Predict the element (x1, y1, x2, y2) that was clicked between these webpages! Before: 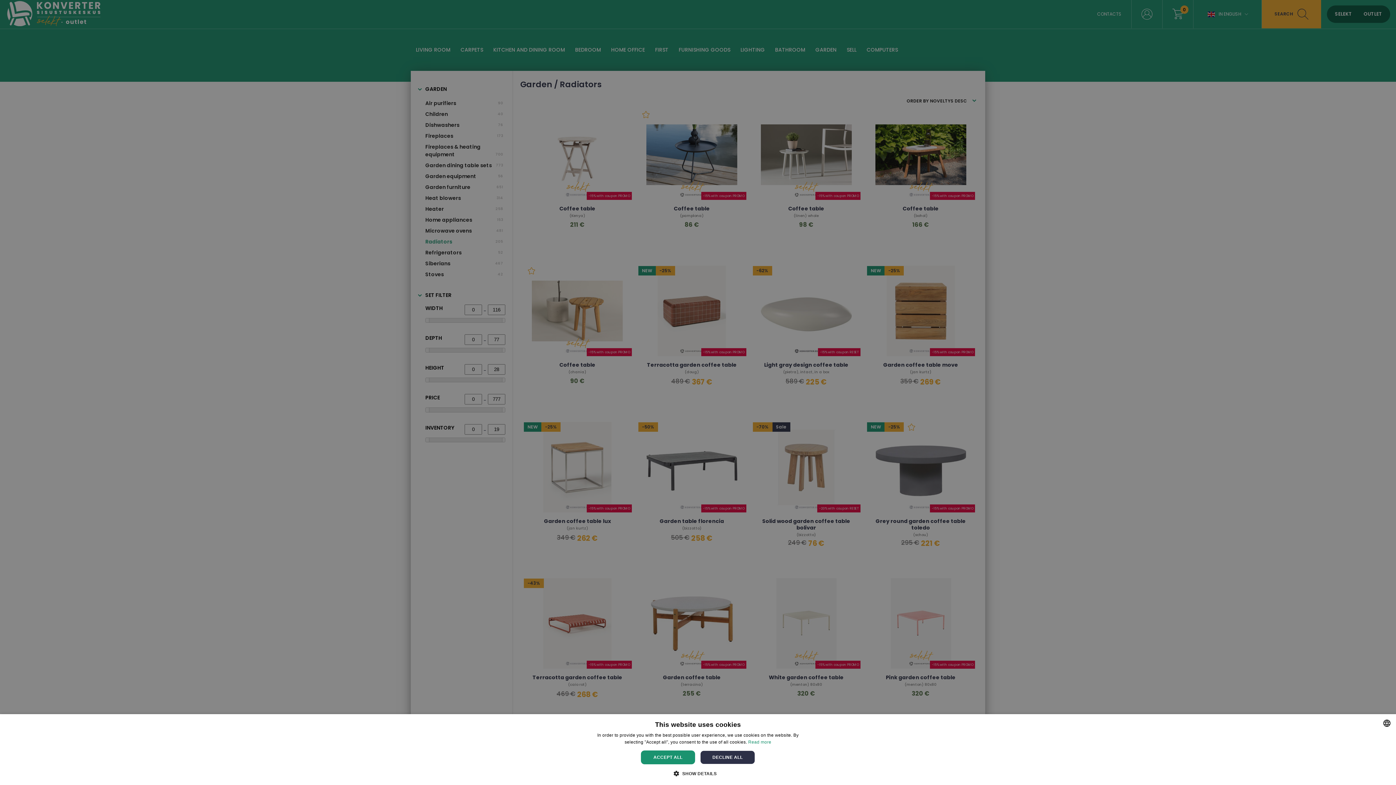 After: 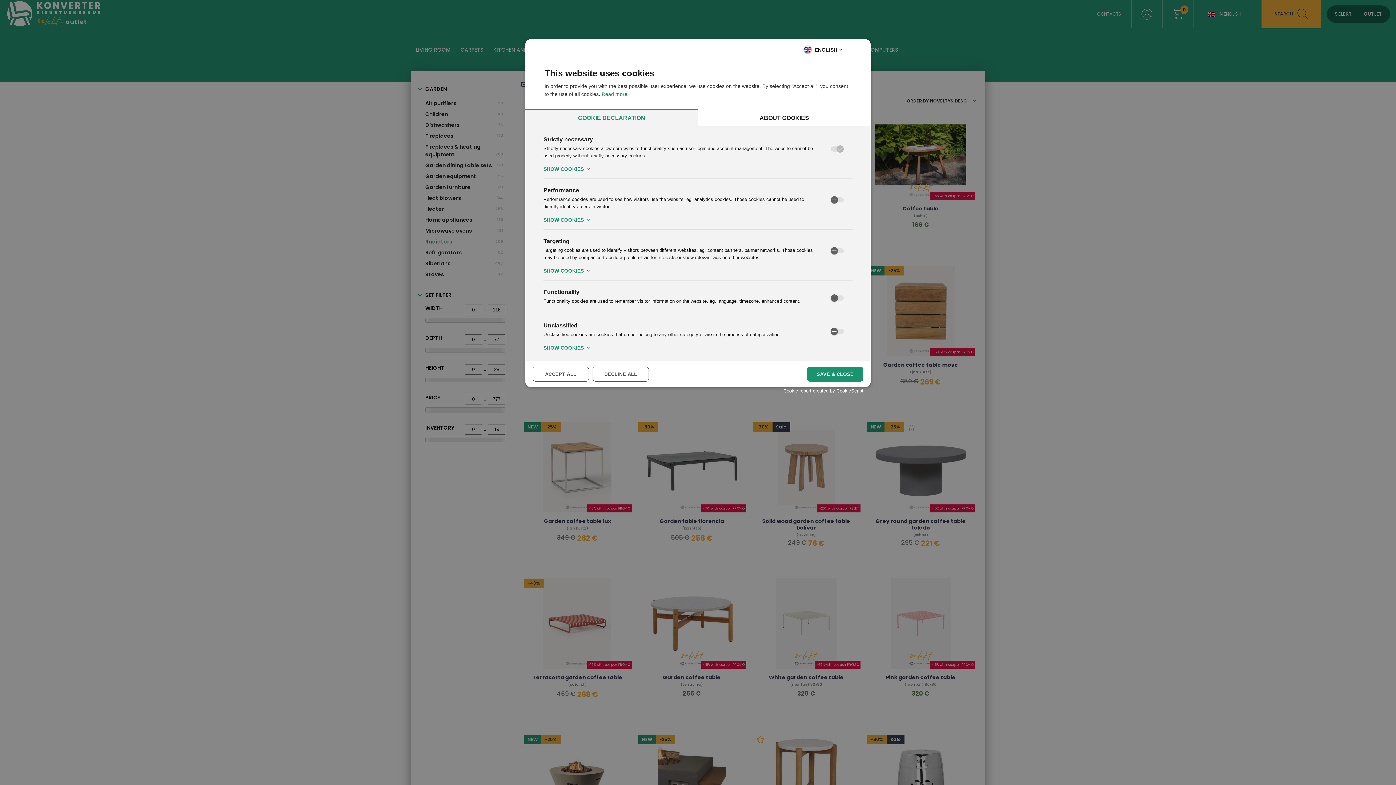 Action: label:  SHOW DETAILS bbox: (679, 770, 716, 776)